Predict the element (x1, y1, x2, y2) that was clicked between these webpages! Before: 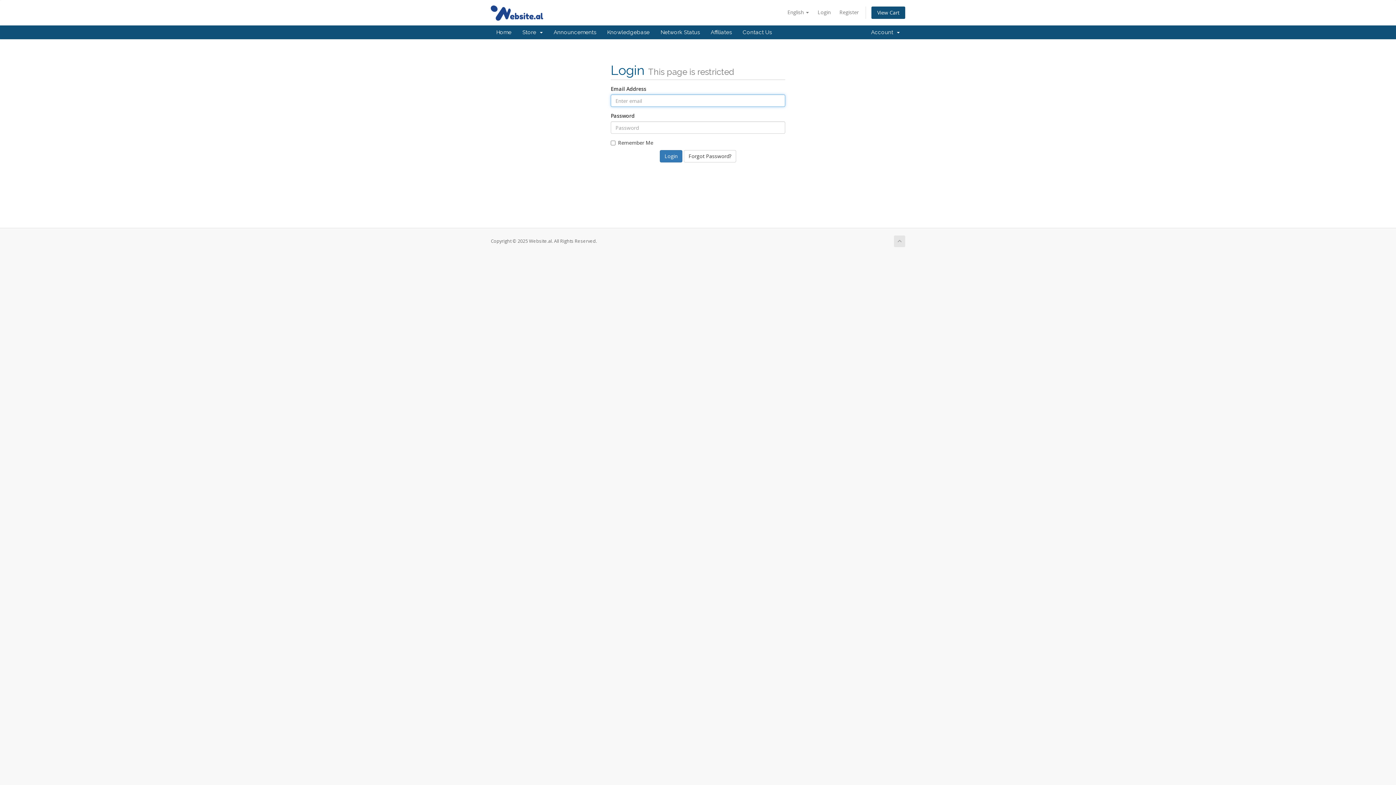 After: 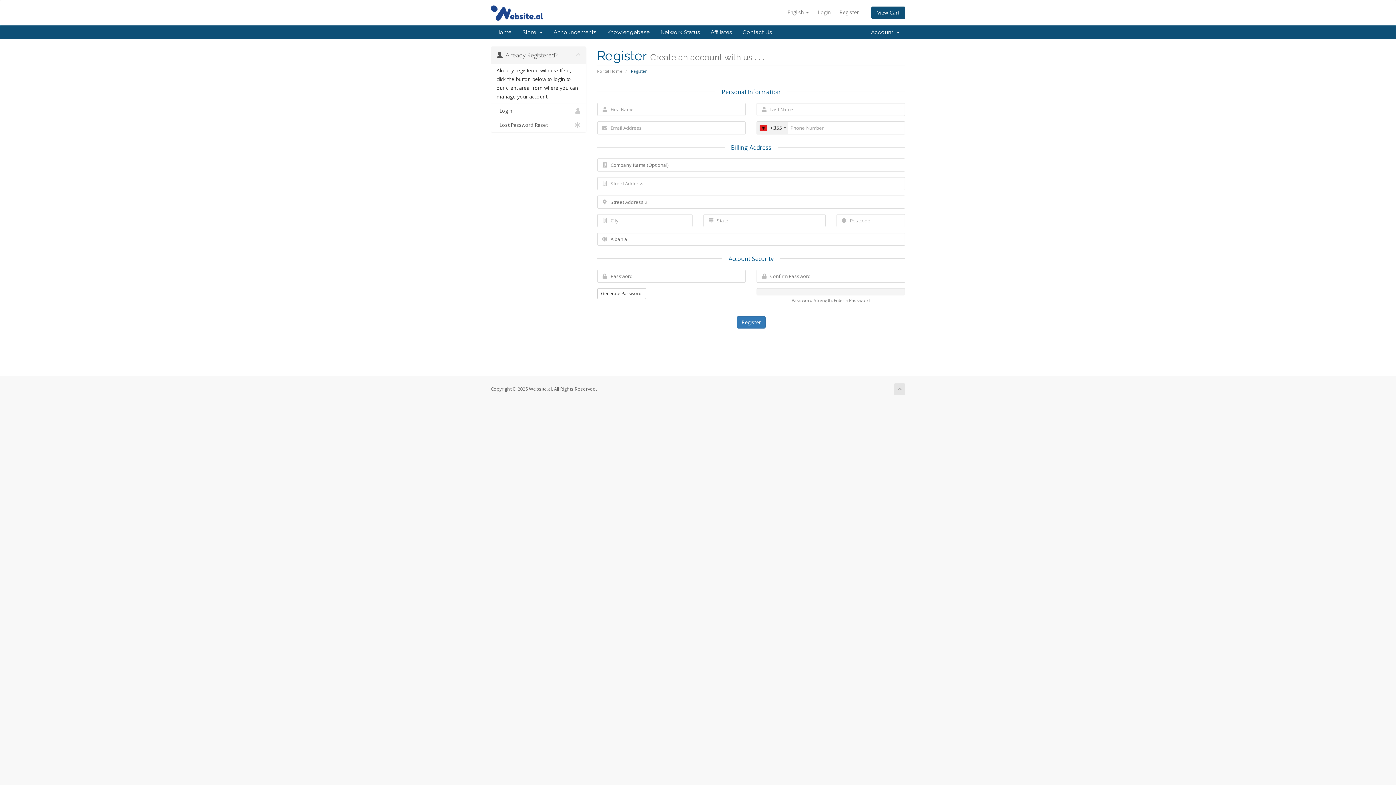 Action: label: Register bbox: (836, 6, 862, 18)